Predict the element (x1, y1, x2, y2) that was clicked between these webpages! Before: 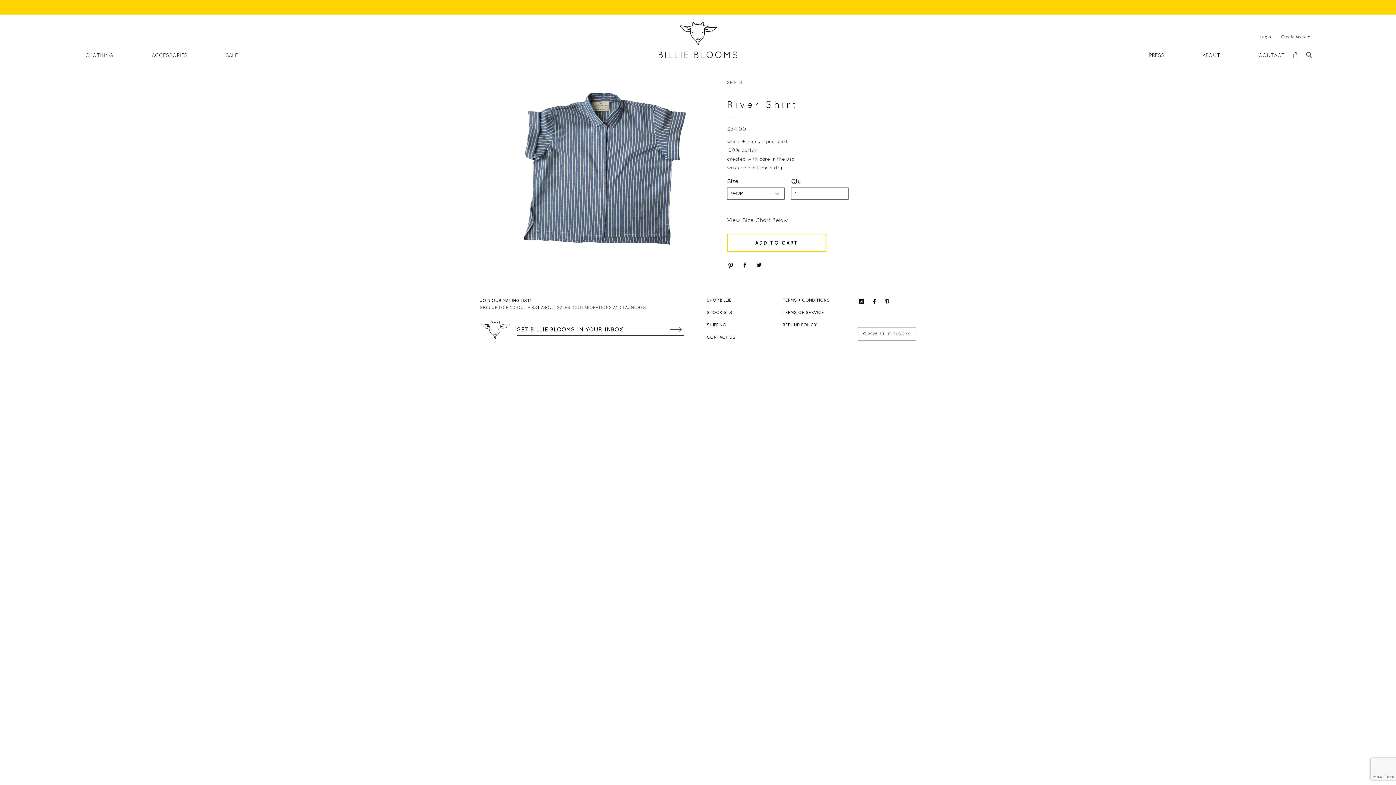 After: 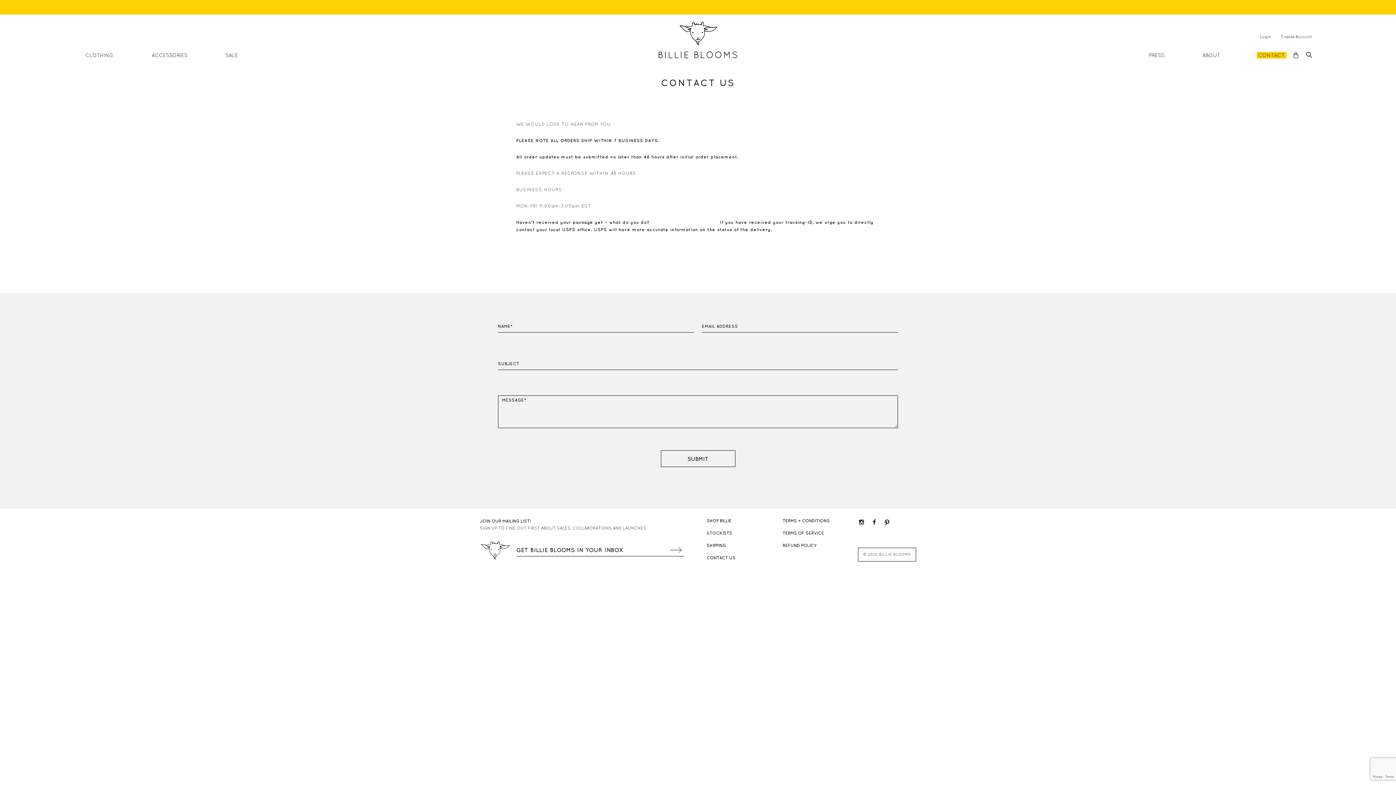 Action: bbox: (1256, 52, 1286, 58) label: CONTACT